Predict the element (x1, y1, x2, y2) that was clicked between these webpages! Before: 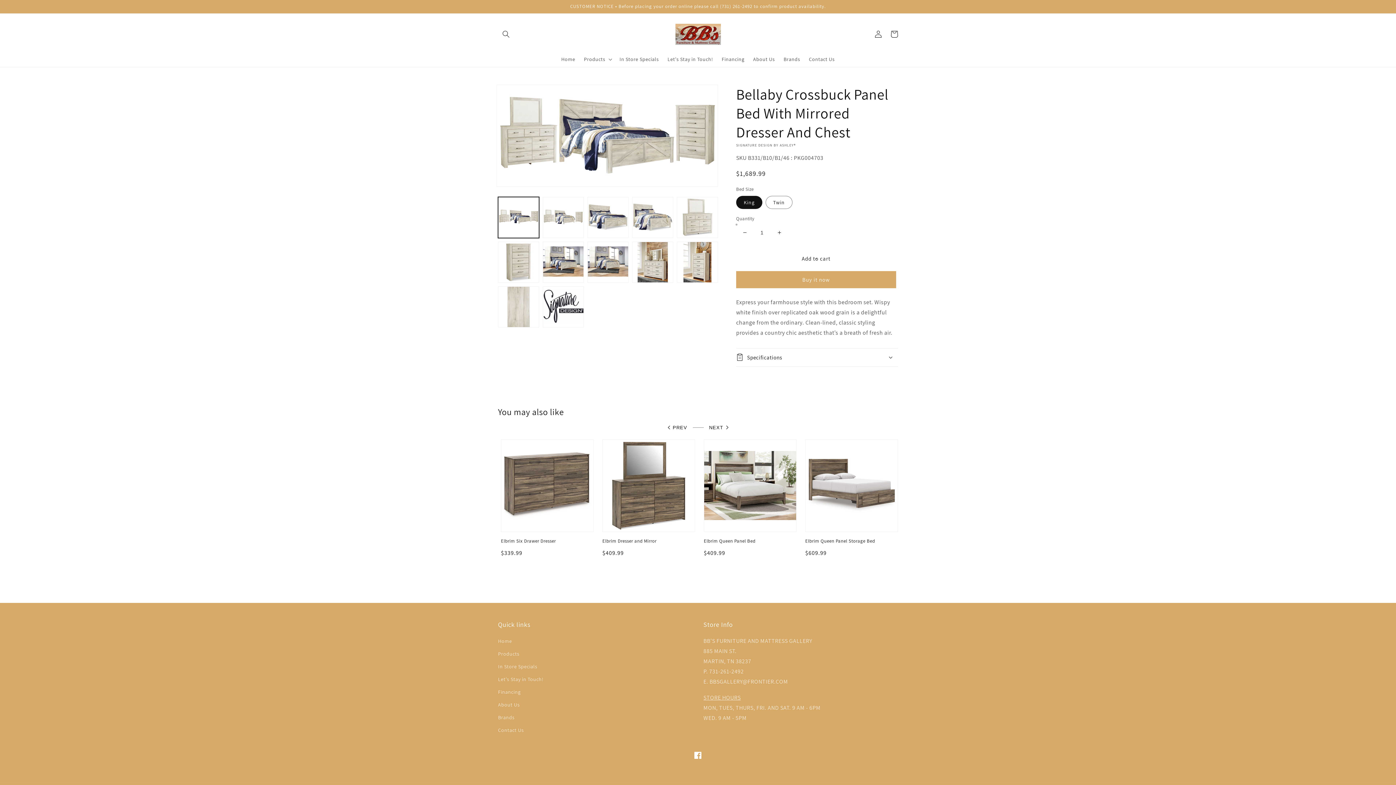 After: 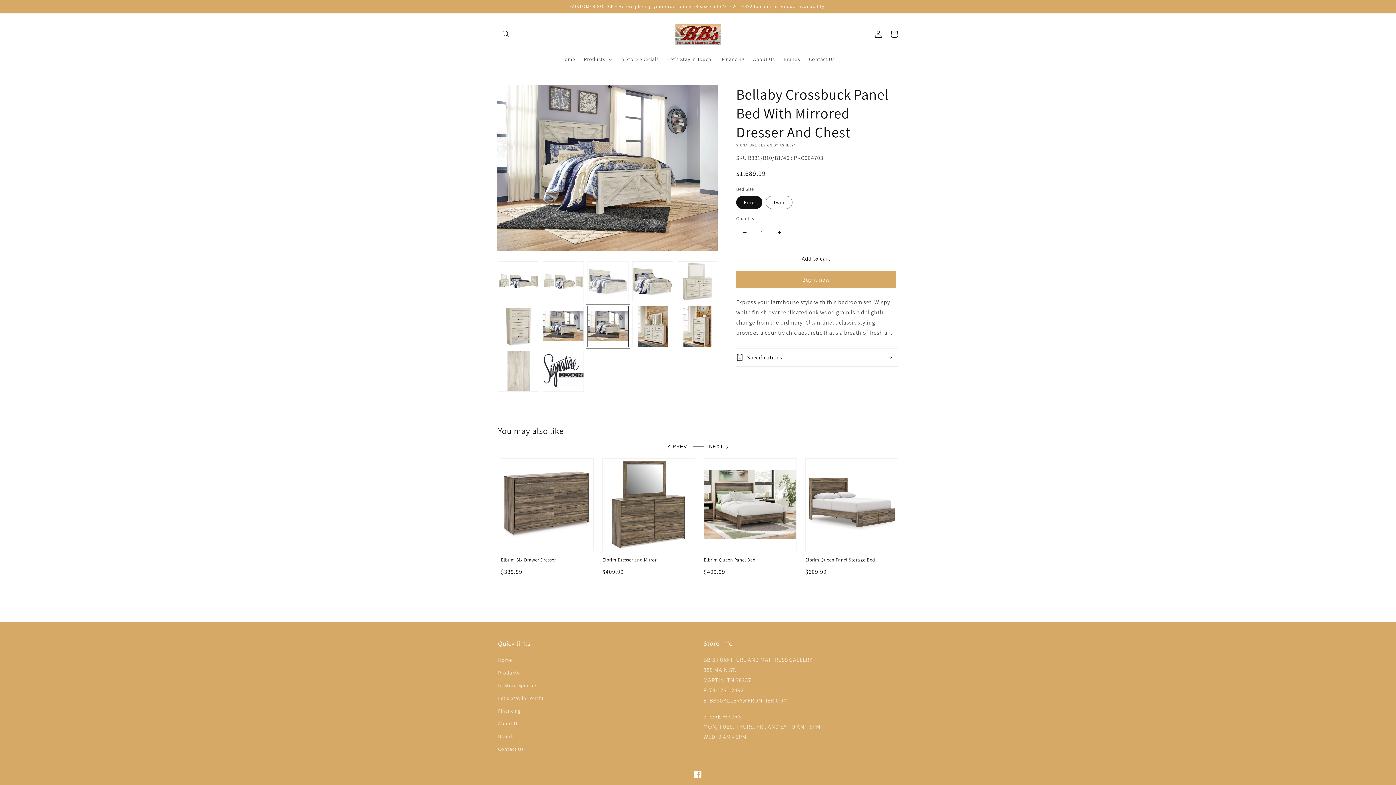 Action: bbox: (587, 241, 628, 282) label: Load image 8 in gallery view